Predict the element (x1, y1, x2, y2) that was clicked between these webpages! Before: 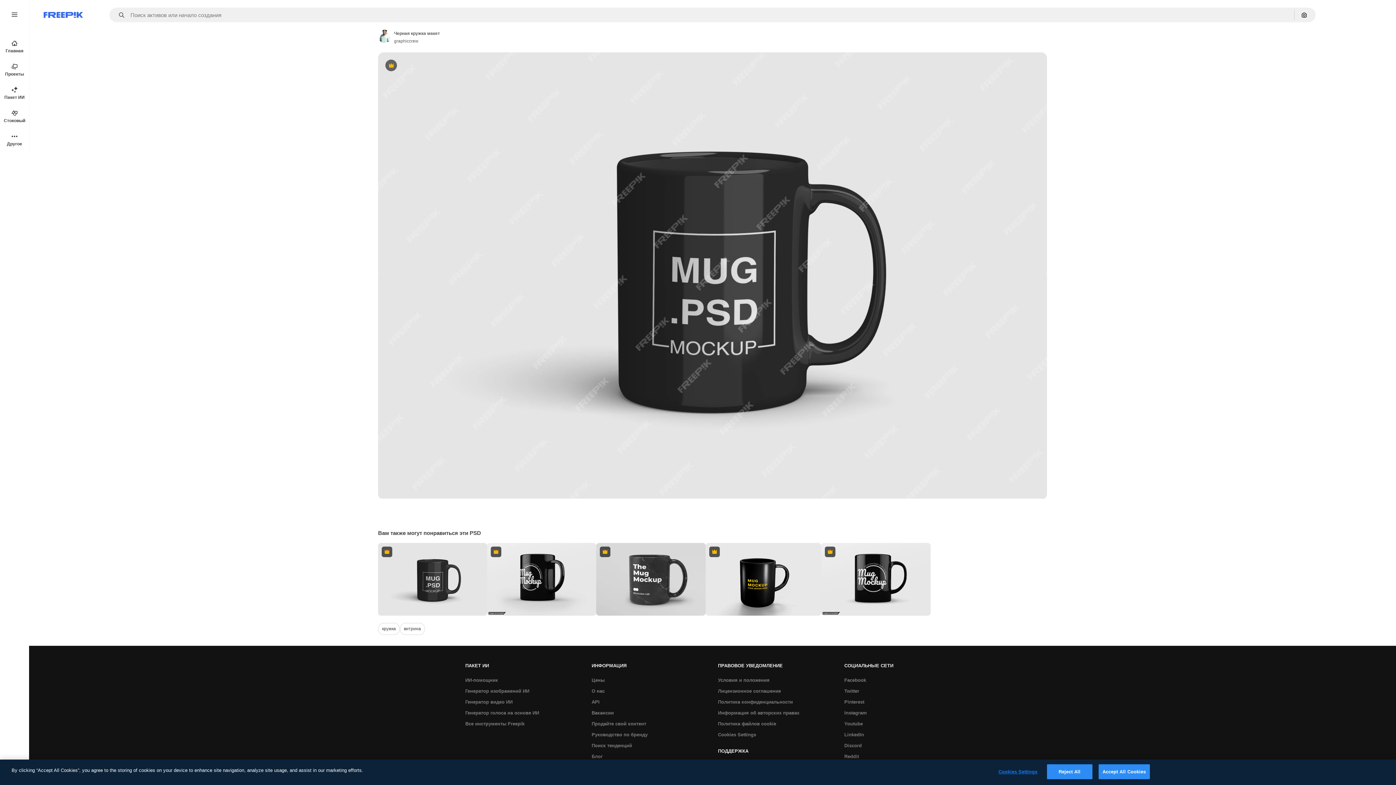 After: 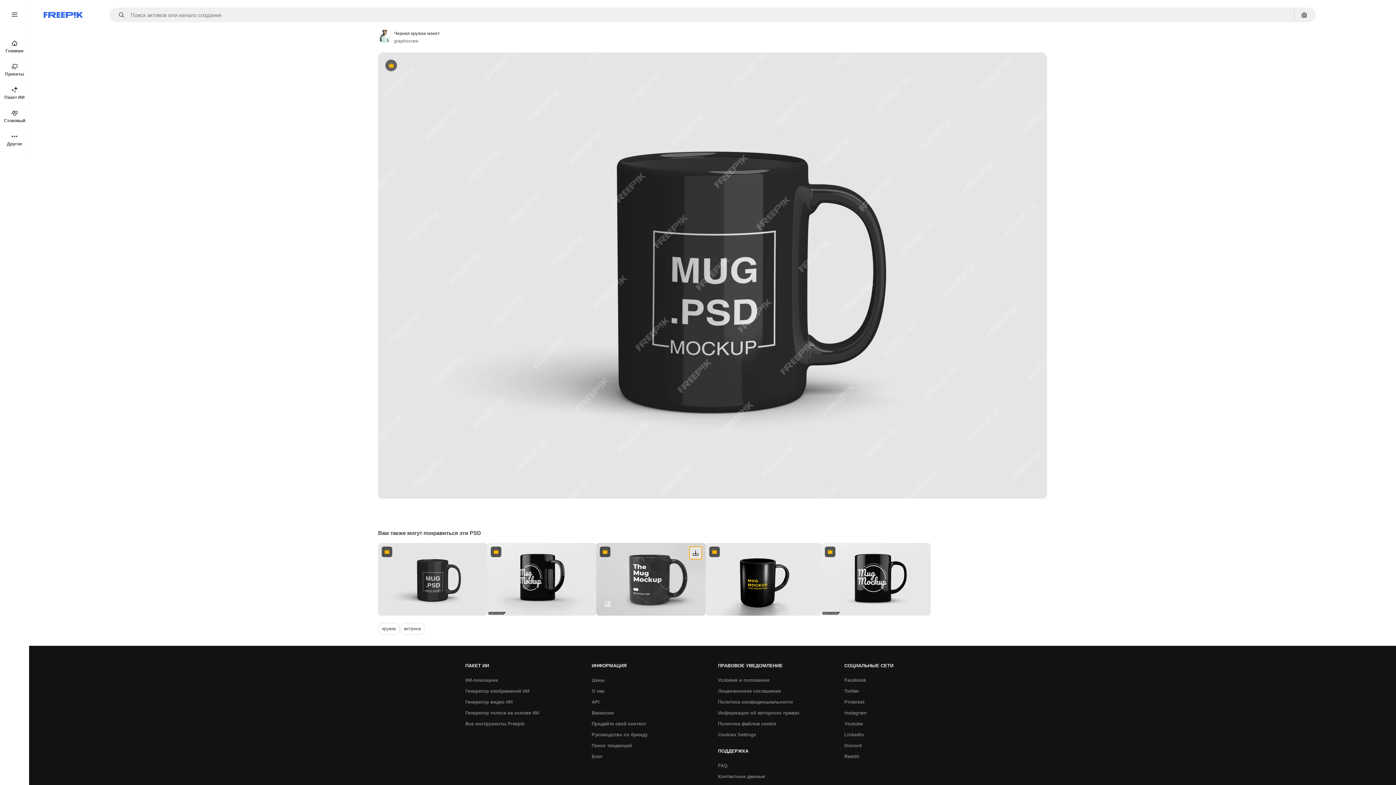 Action: label: Скачать bbox: (689, 546, 702, 559)